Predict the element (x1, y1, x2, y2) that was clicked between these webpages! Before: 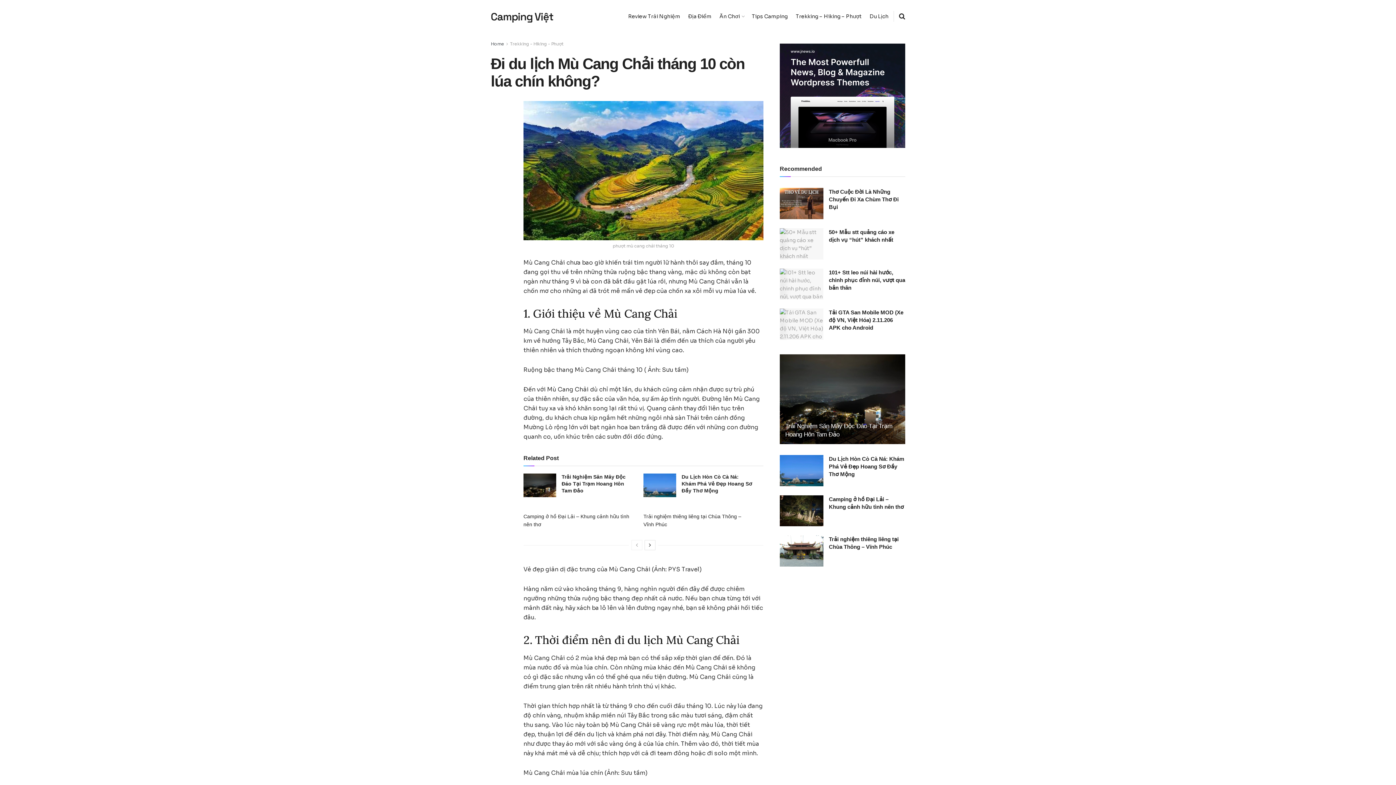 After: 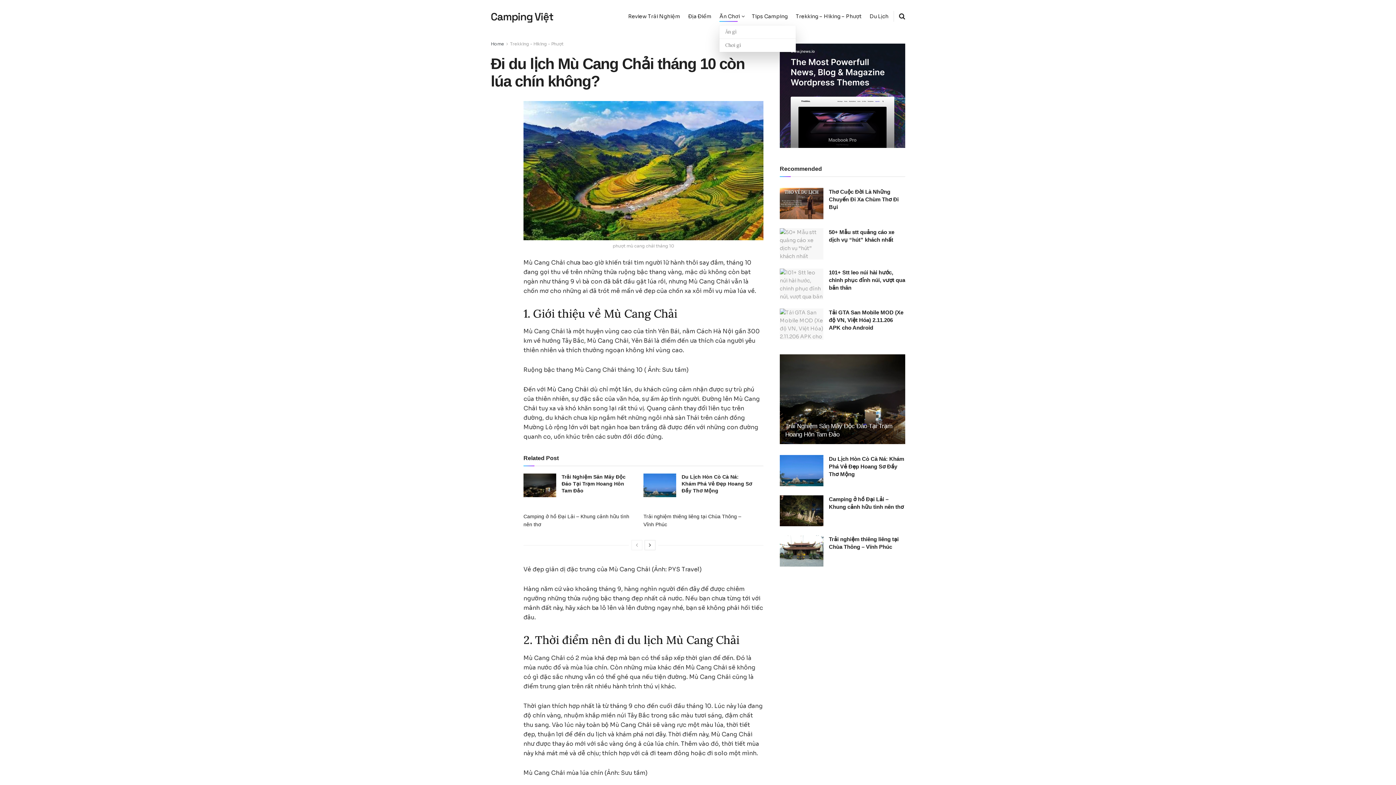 Action: label: Ăn Chơi bbox: (719, 10, 744, 21)